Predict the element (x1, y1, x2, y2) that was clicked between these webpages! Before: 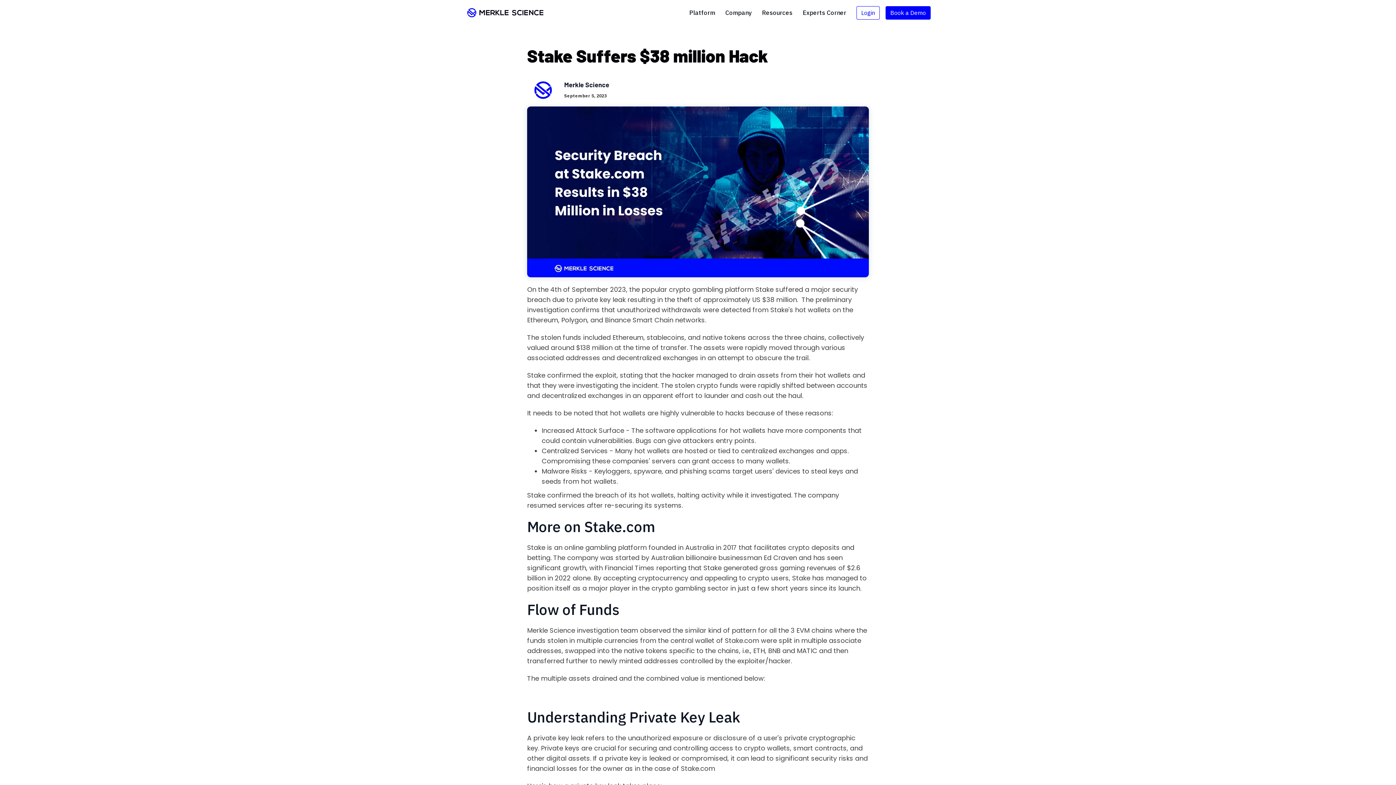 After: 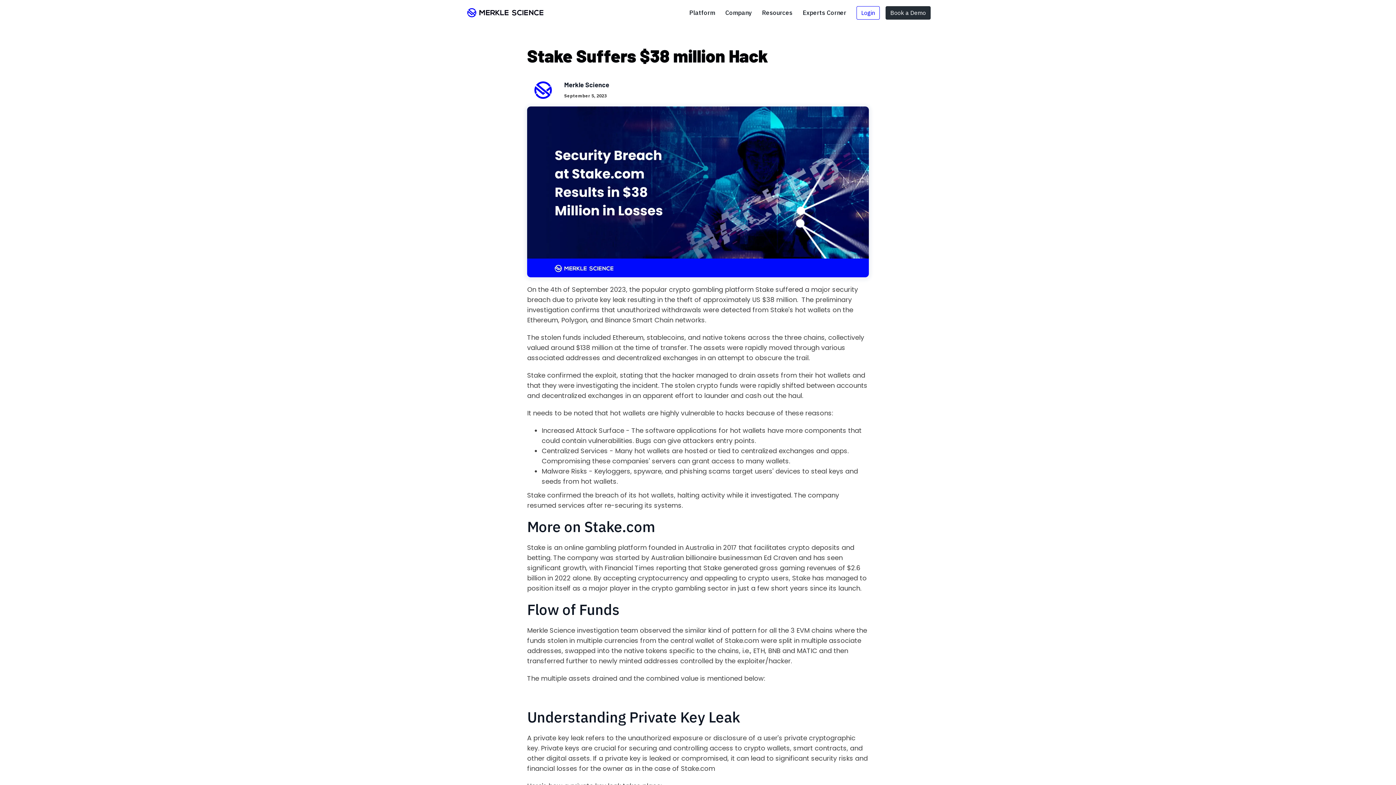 Action: label: Book a Demo bbox: (885, 6, 930, 19)